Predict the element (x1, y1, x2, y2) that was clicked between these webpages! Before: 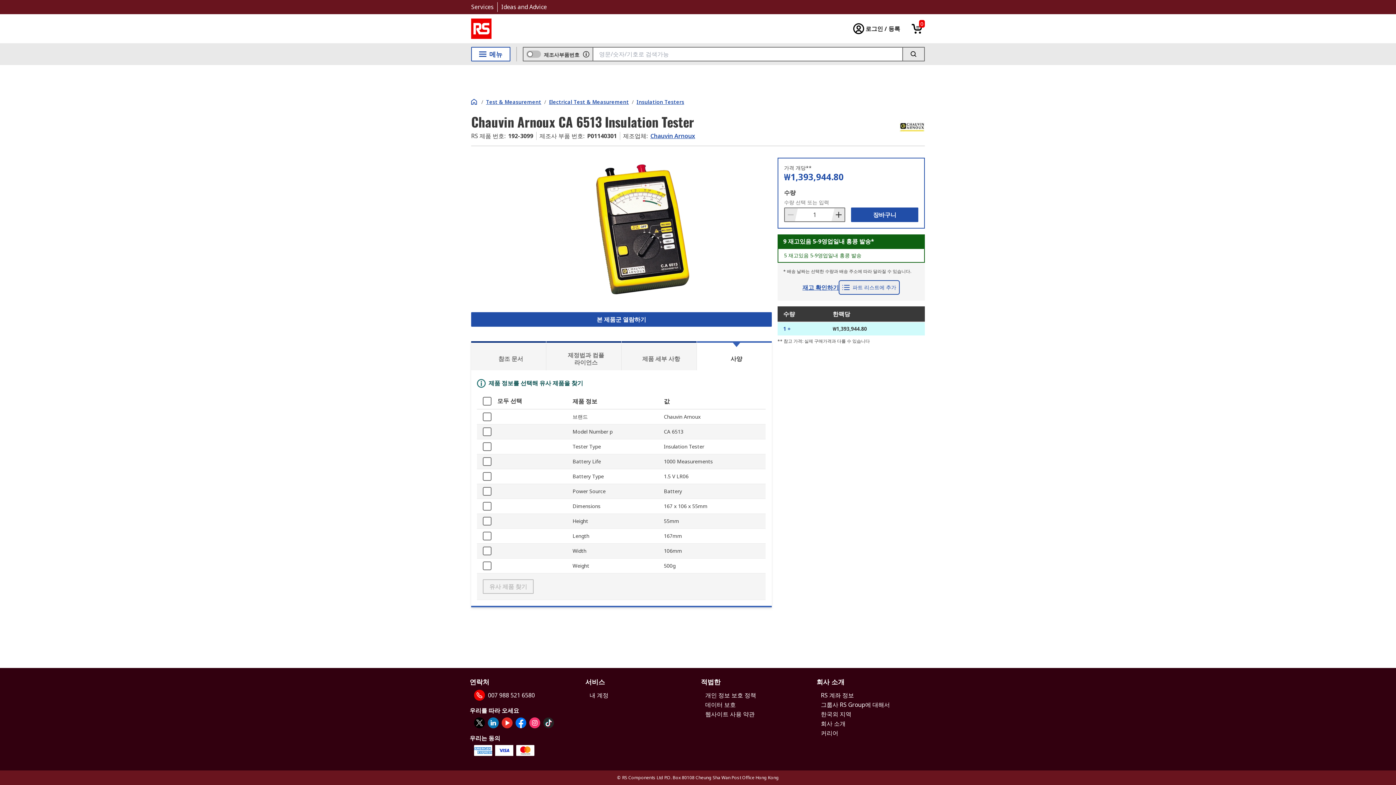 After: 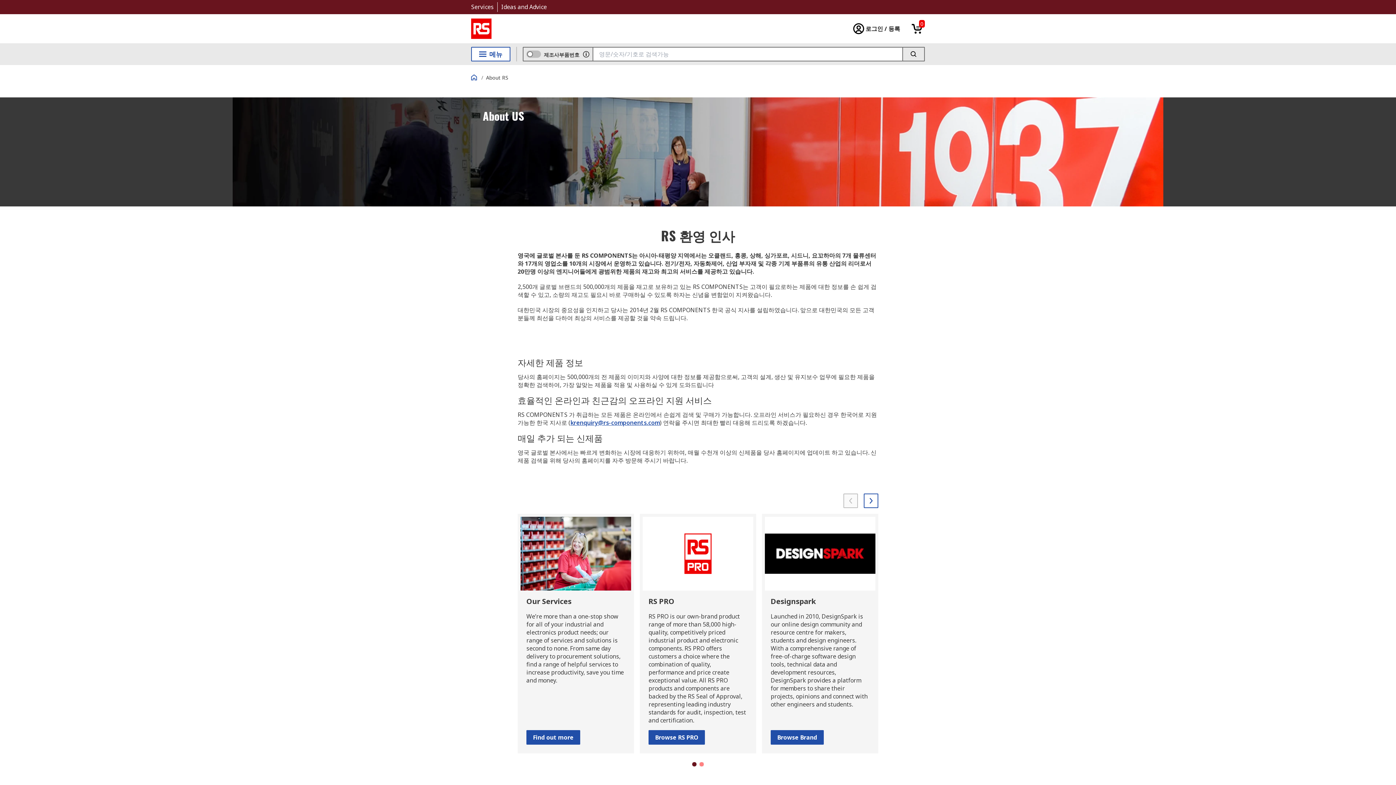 Action: label: Services bbox: (471, 2, 493, 10)